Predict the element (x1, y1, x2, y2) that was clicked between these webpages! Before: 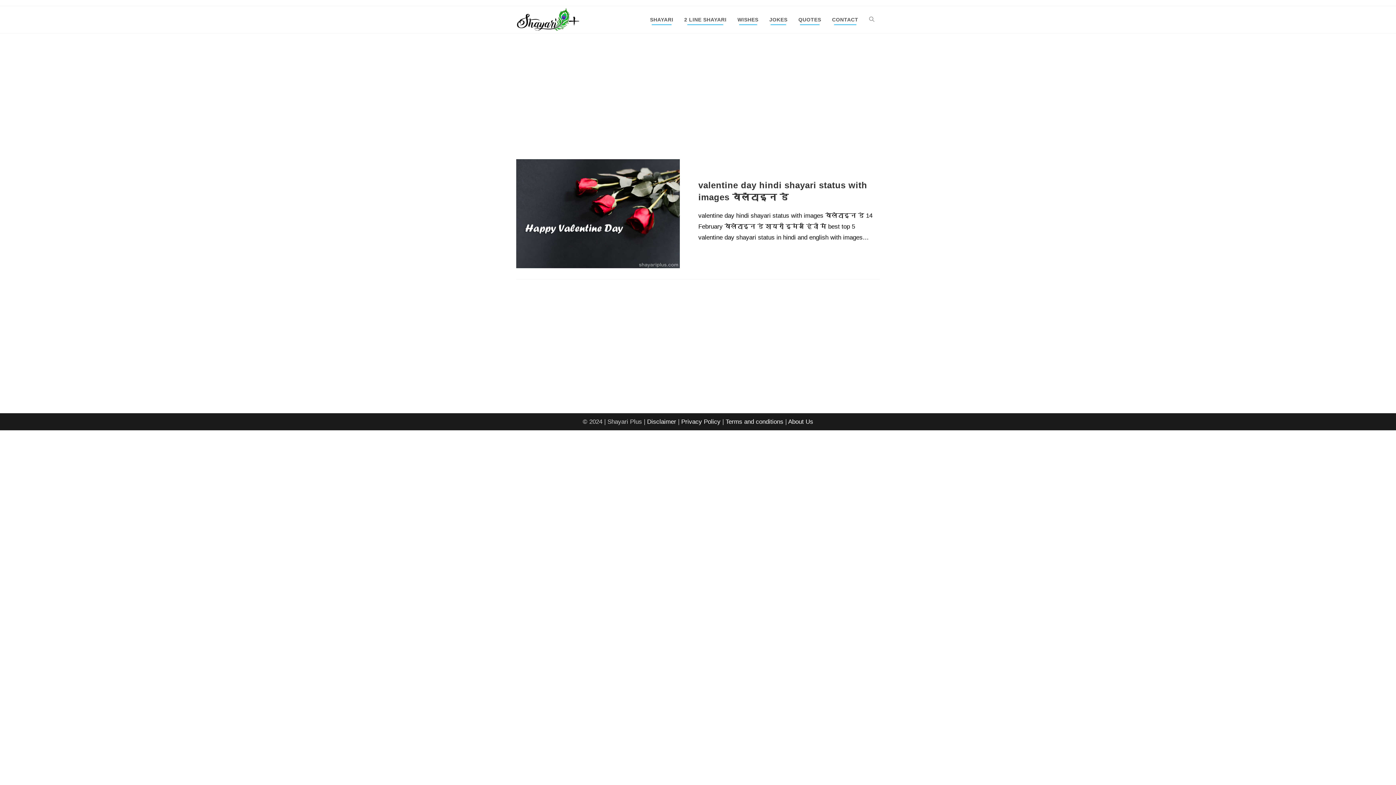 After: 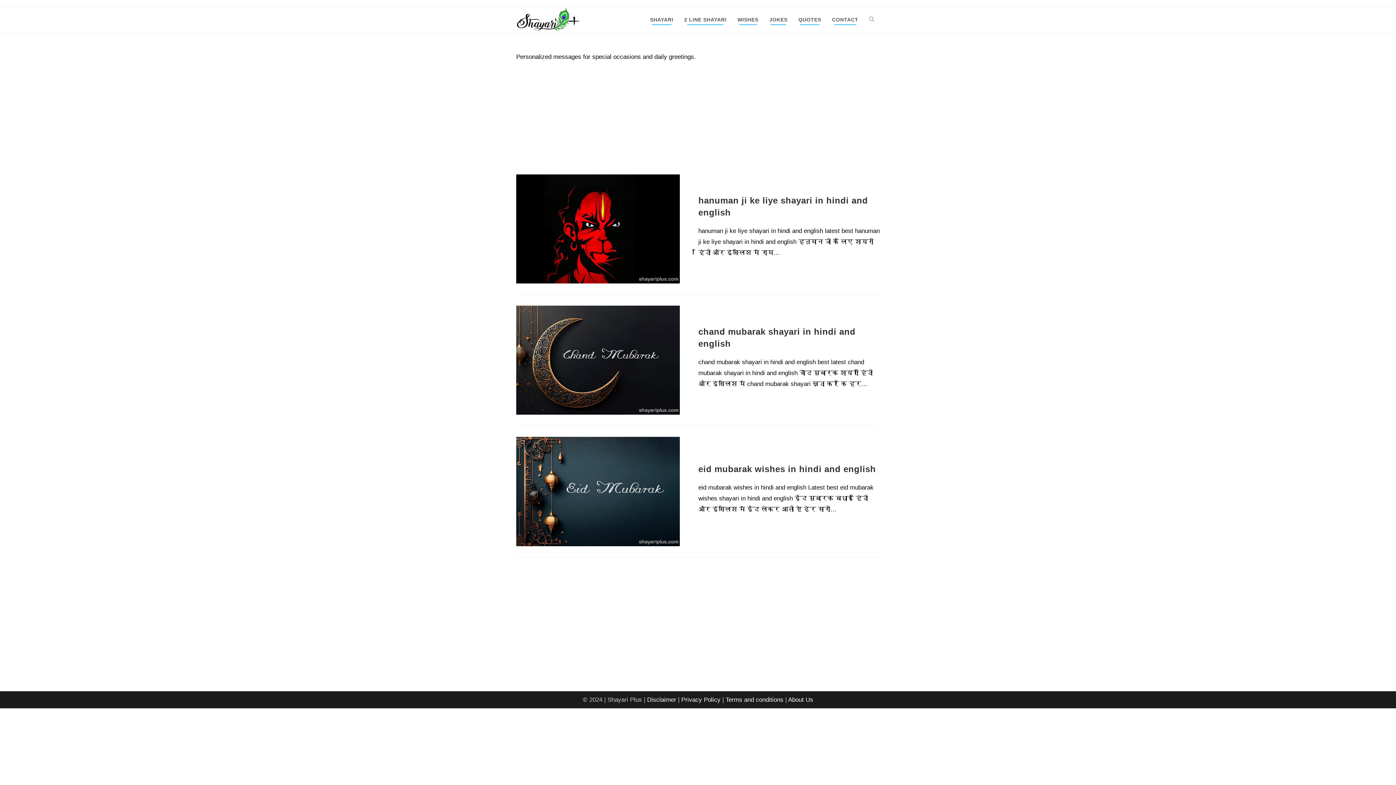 Action: bbox: (732, 6, 764, 33) label: WISHES